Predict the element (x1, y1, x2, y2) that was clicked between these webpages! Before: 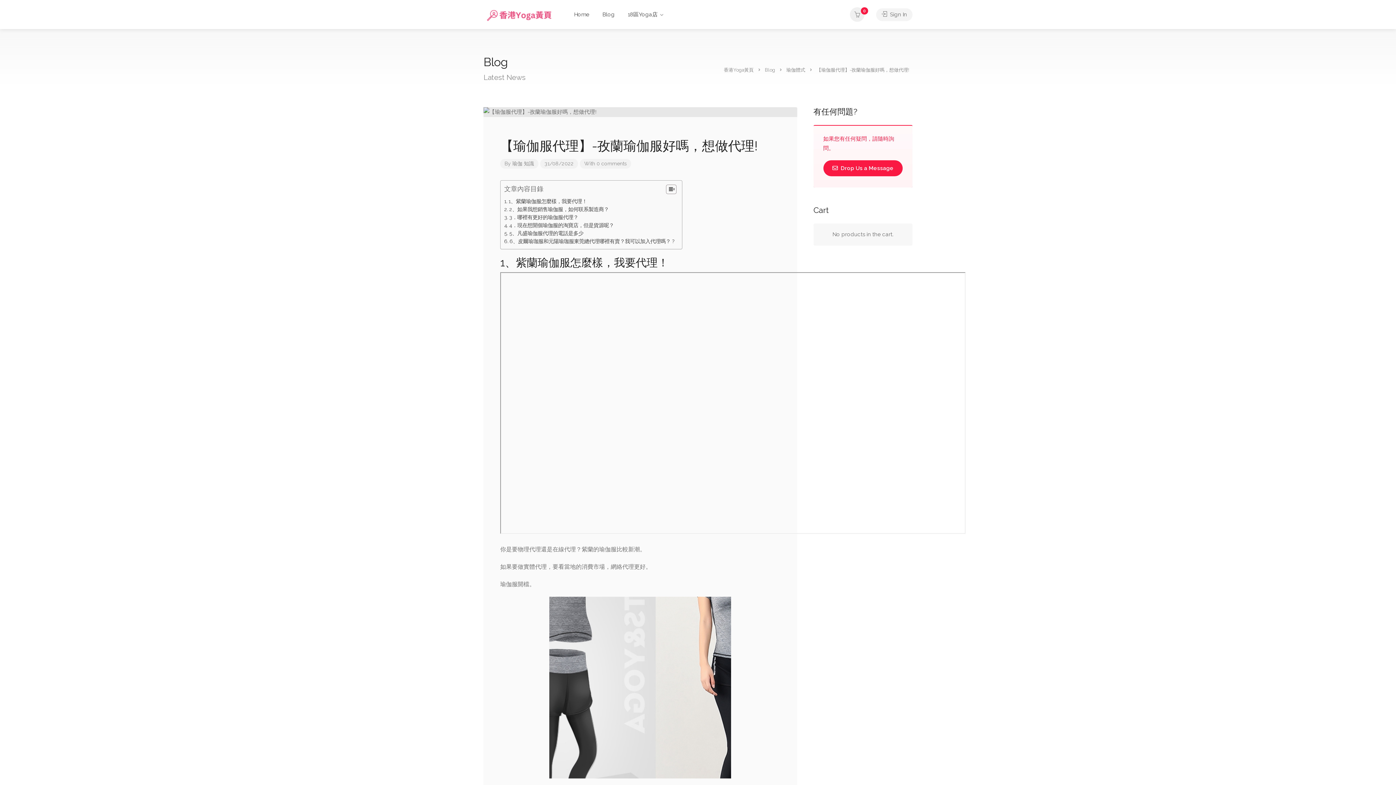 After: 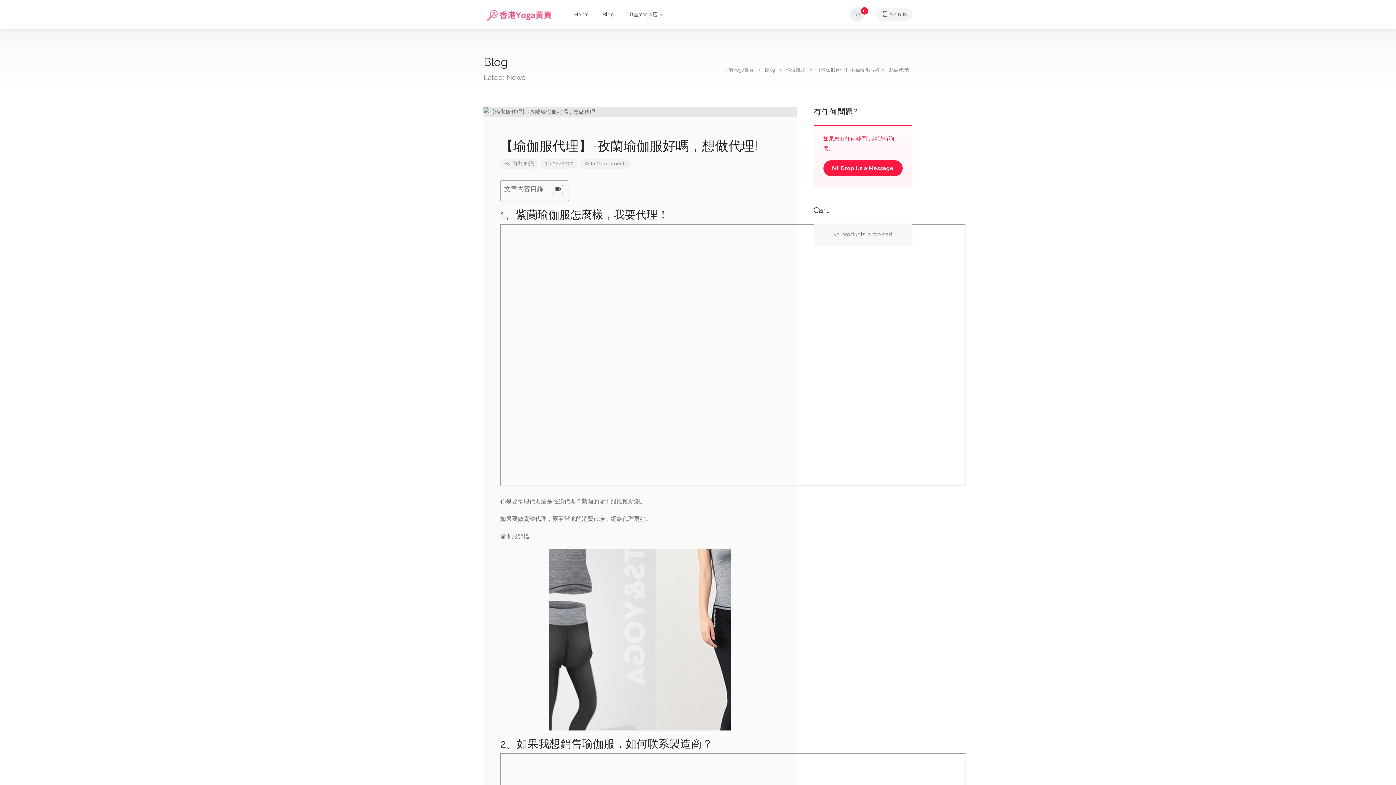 Action: bbox: (660, 184, 674, 197)